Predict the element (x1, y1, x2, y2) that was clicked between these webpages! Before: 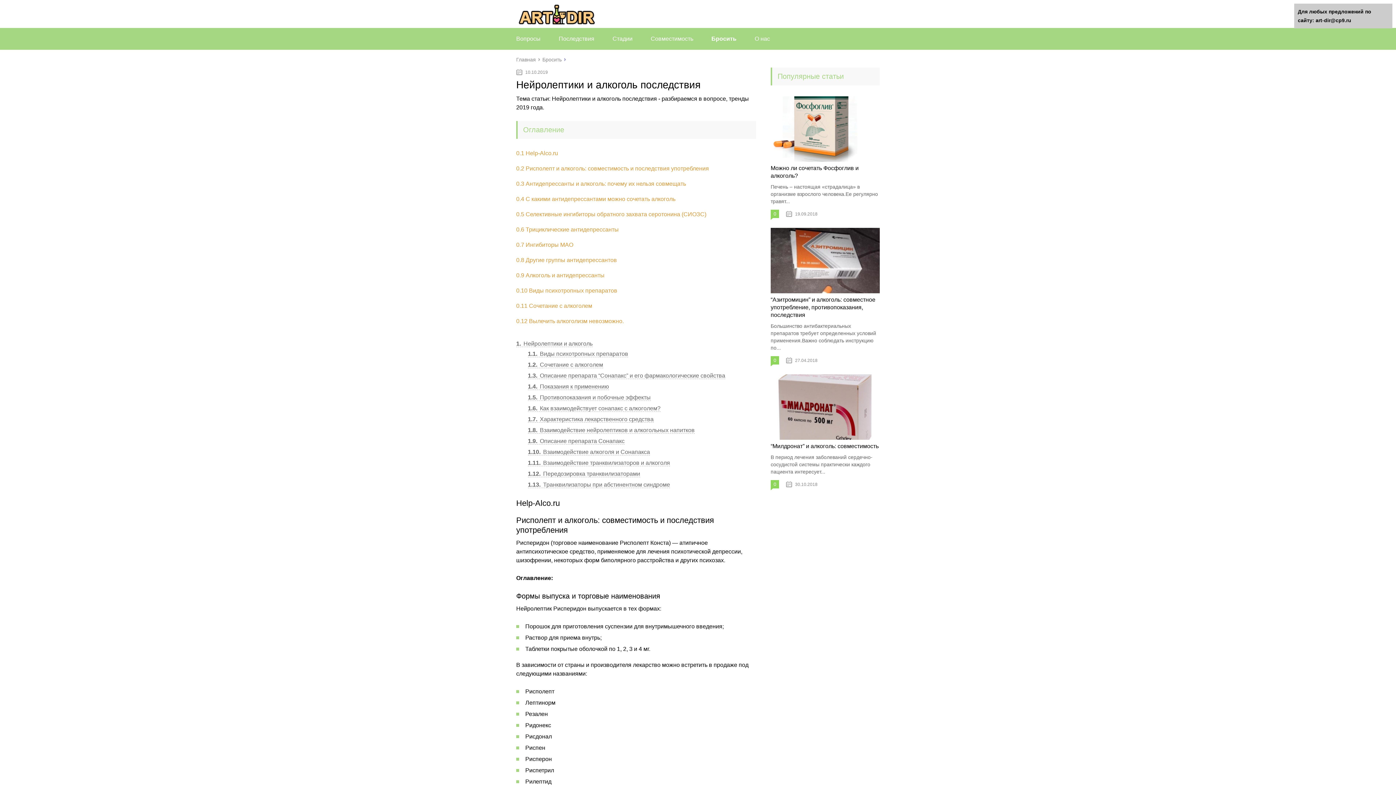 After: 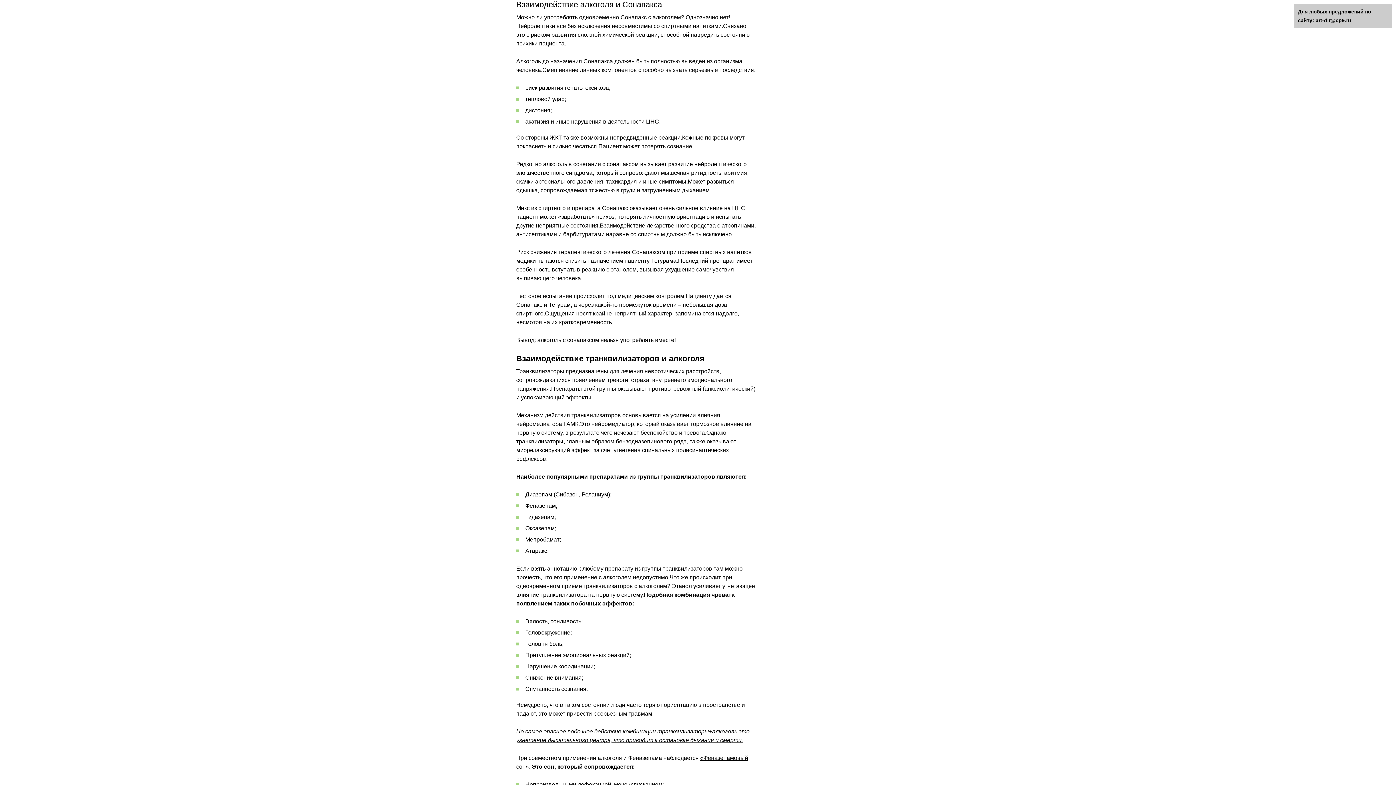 Action: label: 1.10 Взаимодействие алкоголя и Сонапакса bbox: (528, 449, 650, 455)